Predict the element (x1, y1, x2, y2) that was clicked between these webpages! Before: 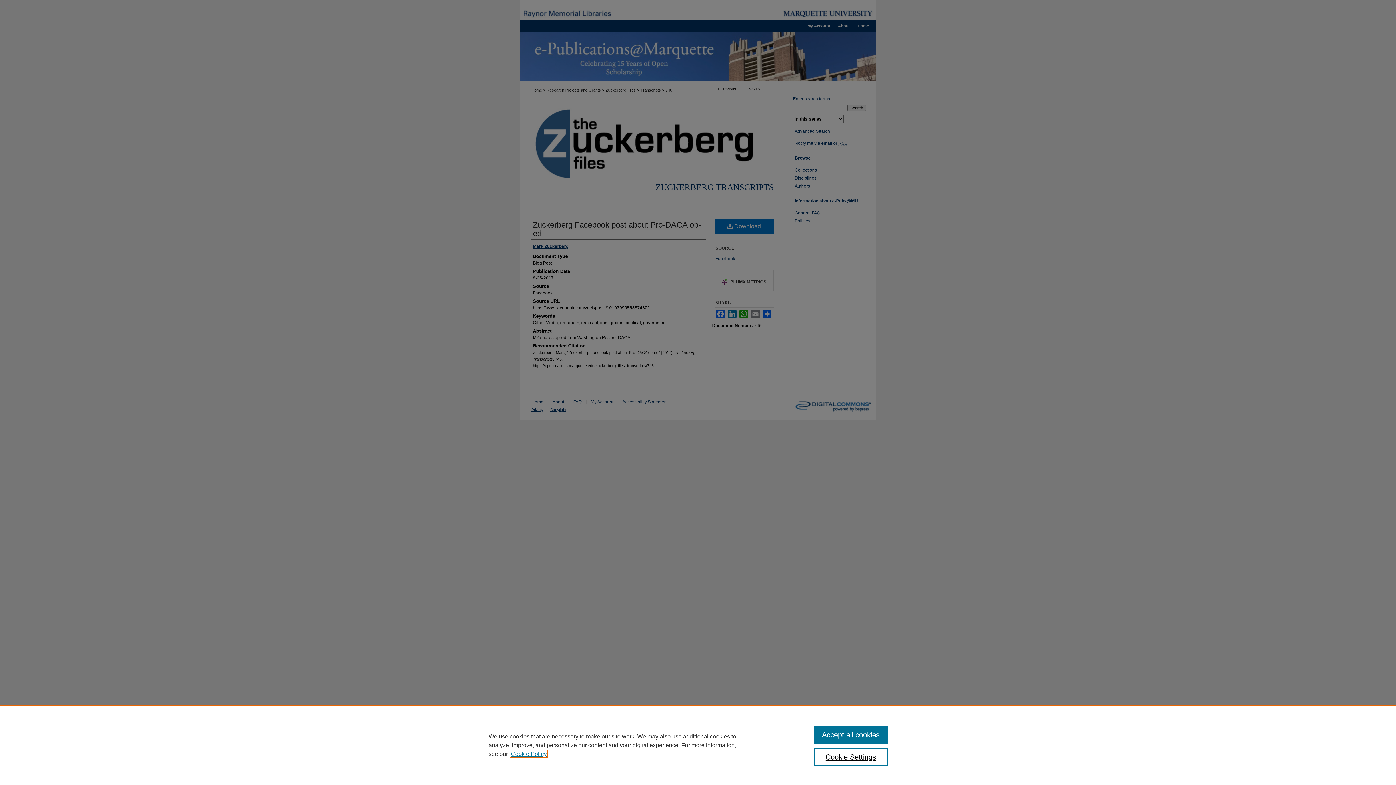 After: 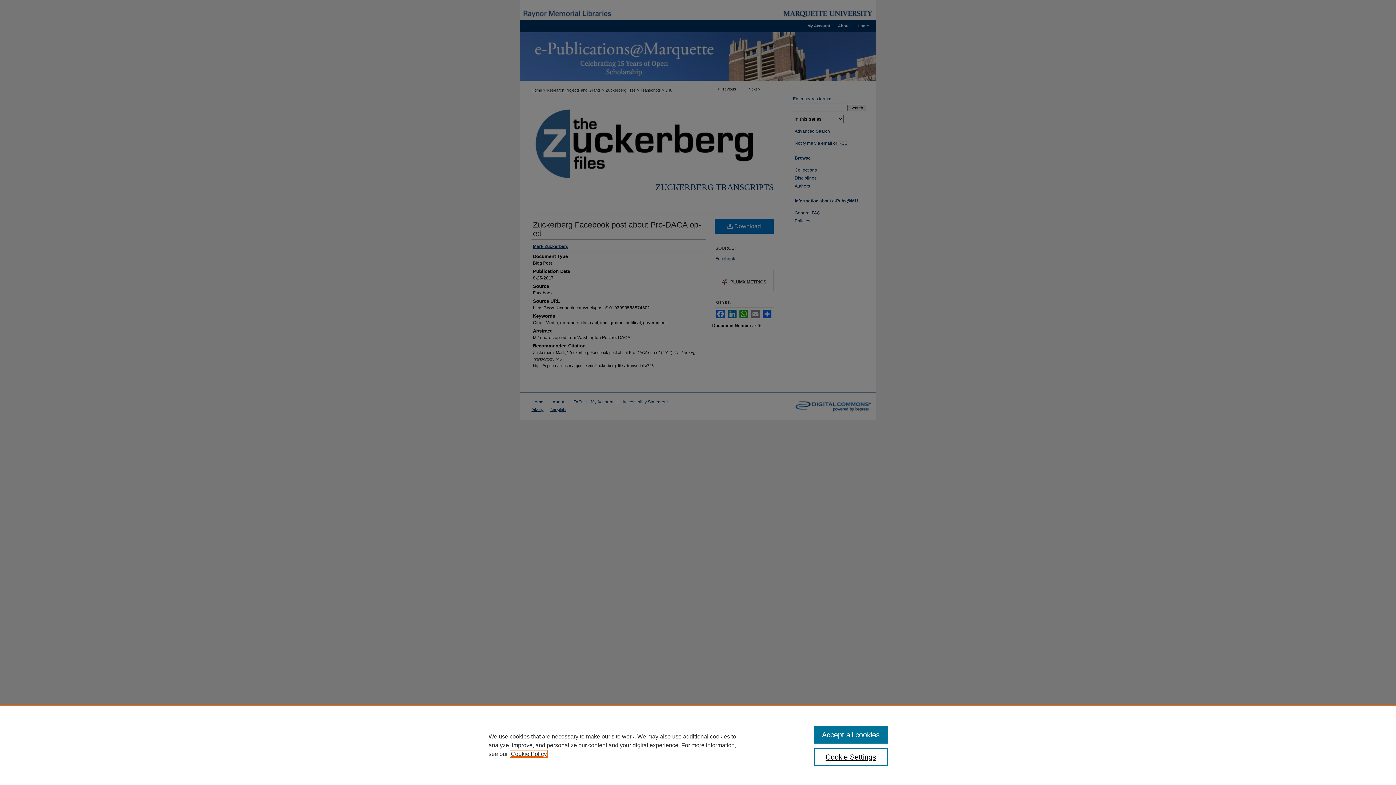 Action: bbox: (510, 751, 546, 757) label: , opens in a new tab